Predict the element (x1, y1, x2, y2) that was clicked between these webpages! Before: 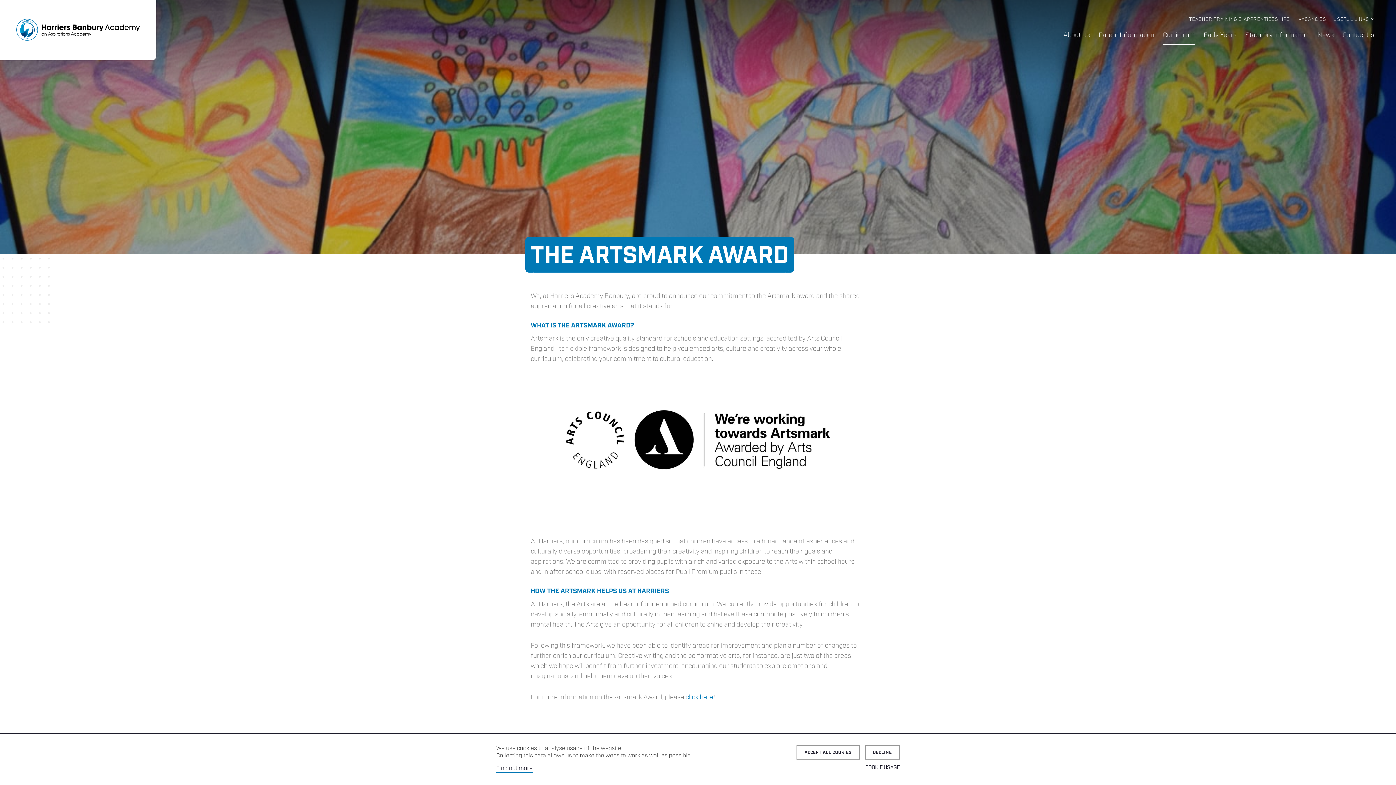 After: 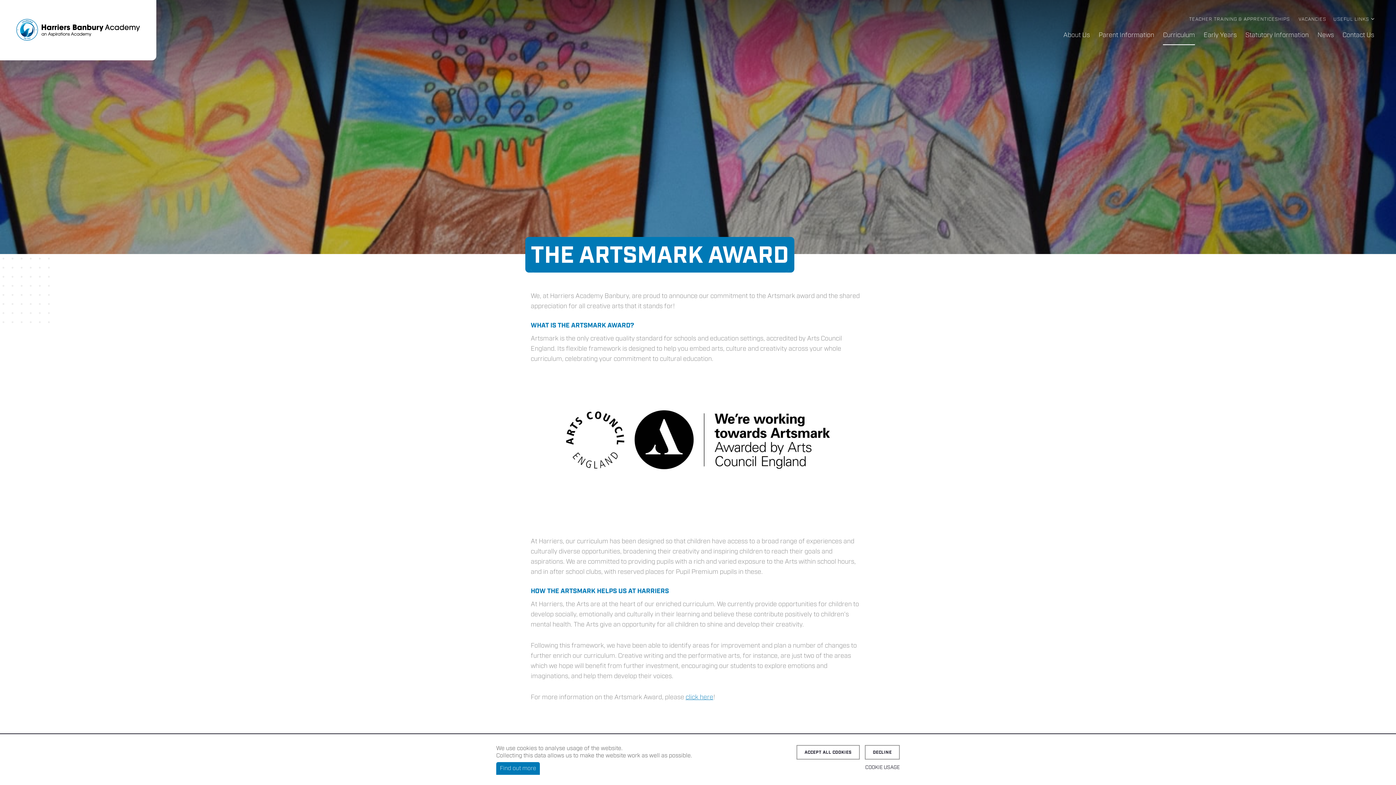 Action: label: Find out more bbox: (496, 765, 532, 772)